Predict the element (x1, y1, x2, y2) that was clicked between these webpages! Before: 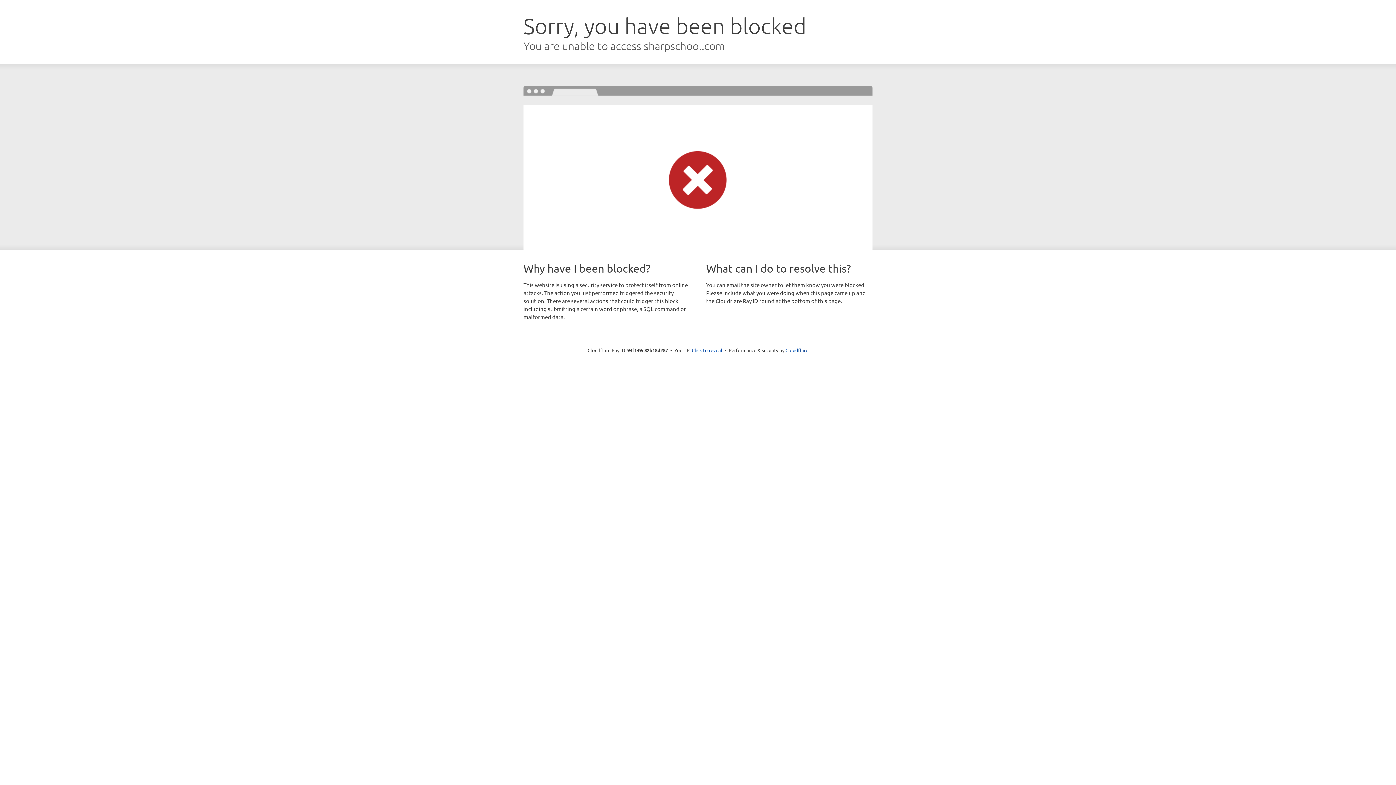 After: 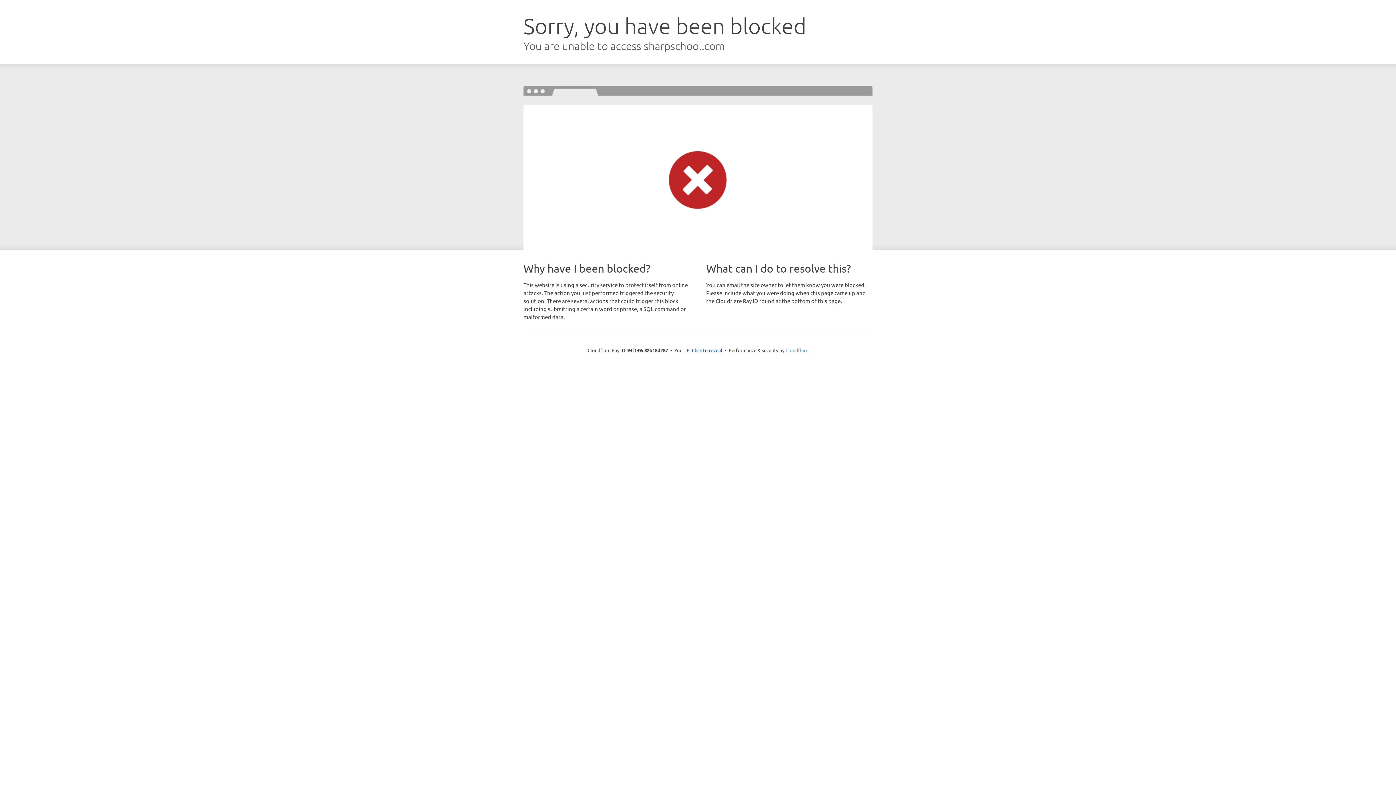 Action: bbox: (785, 347, 808, 353) label: Cloudflare